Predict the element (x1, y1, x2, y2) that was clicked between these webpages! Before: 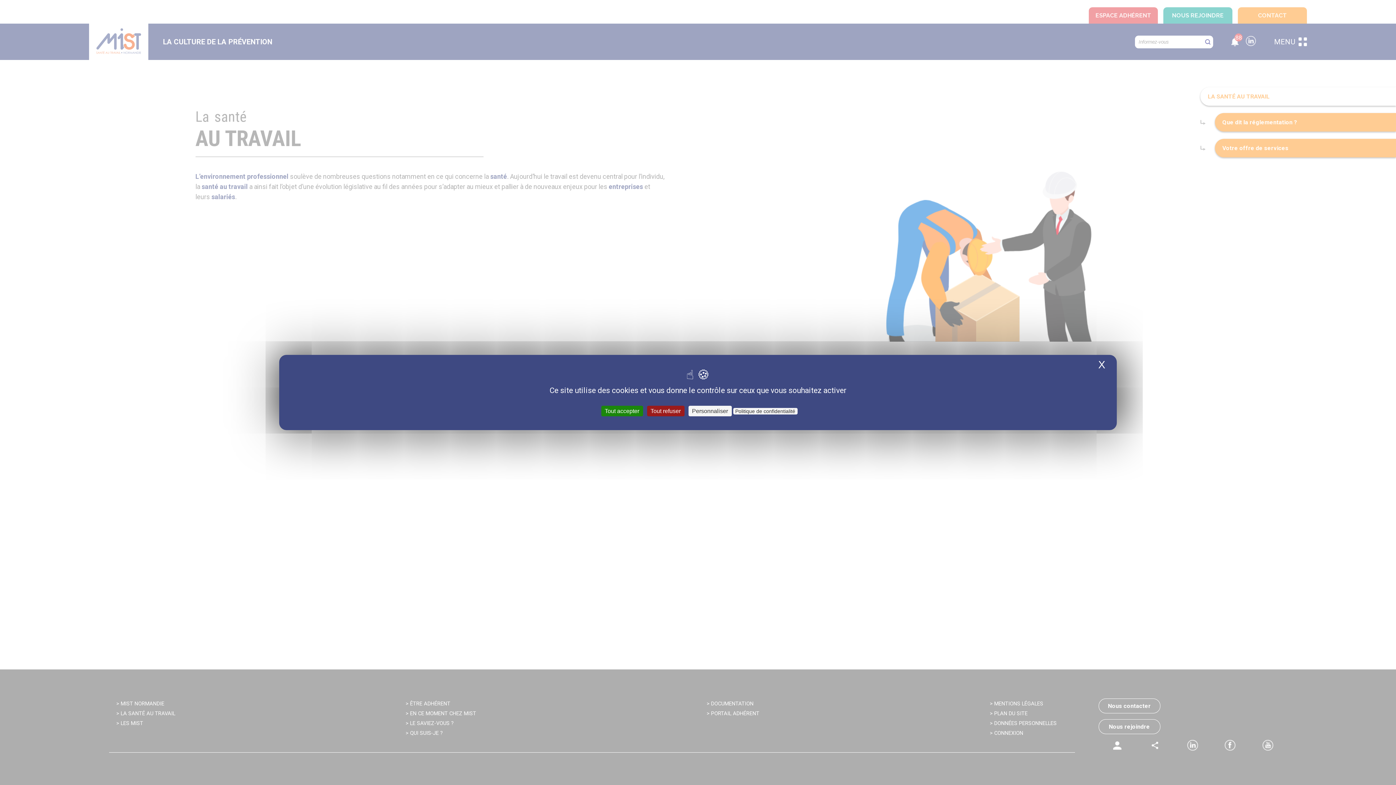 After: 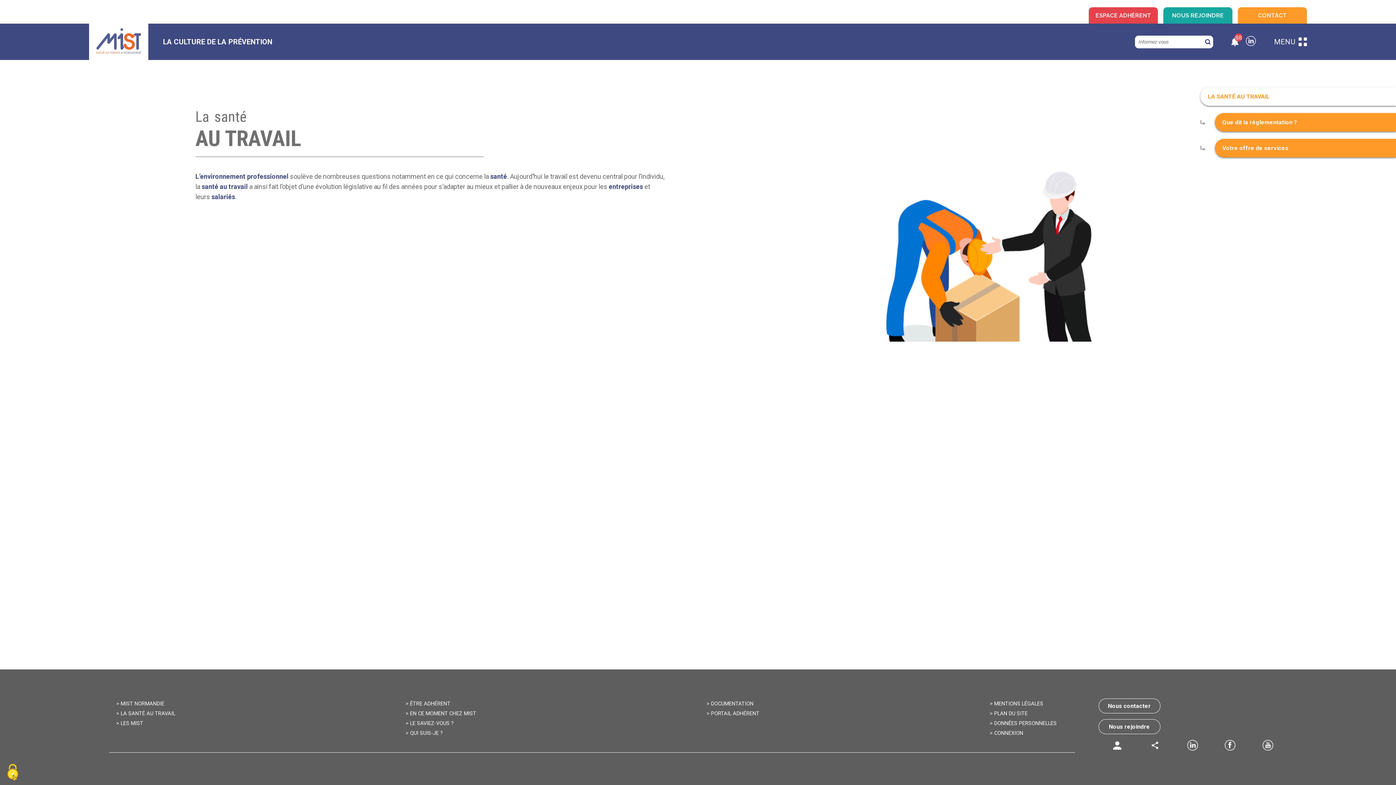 Action: bbox: (1096, 358, 1107, 371) label: X
Masquer le bandeau des cookies